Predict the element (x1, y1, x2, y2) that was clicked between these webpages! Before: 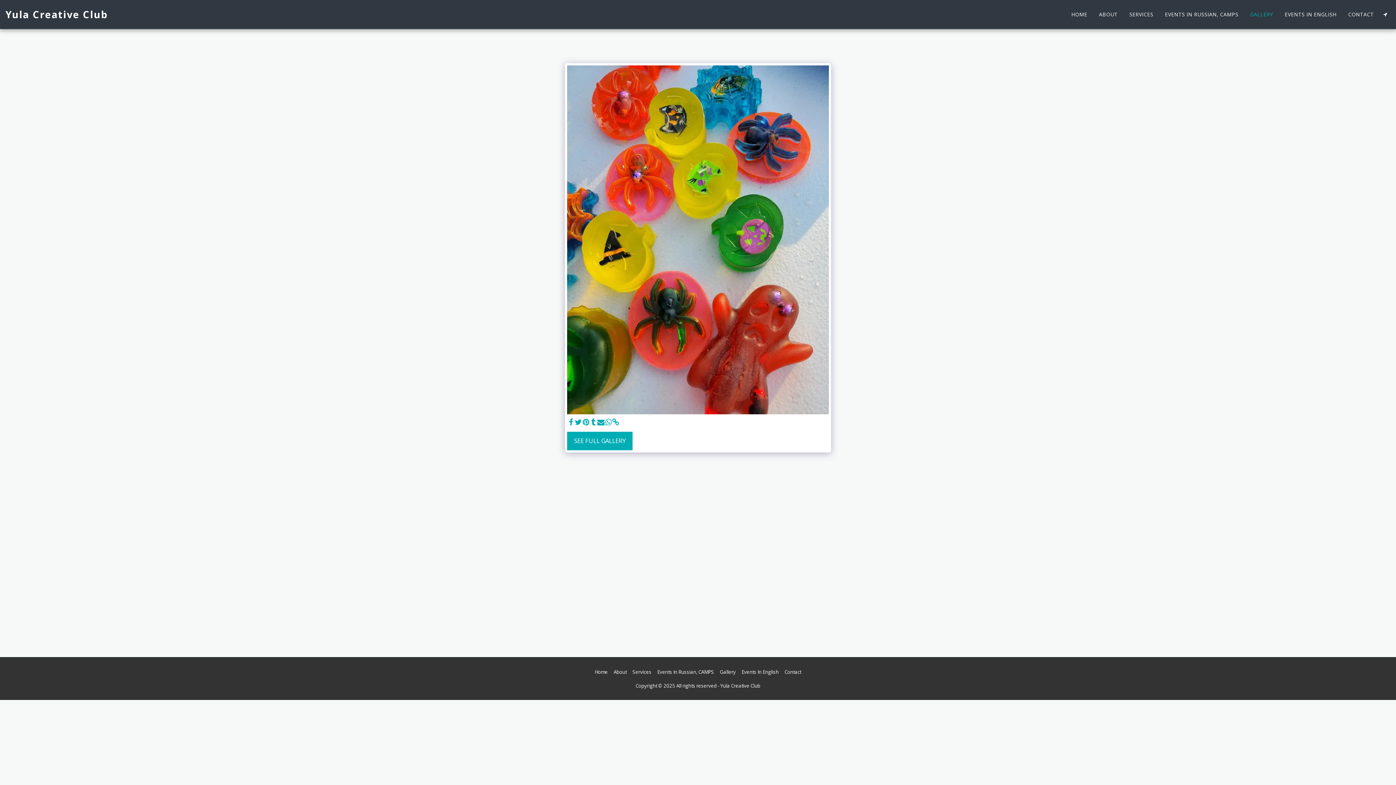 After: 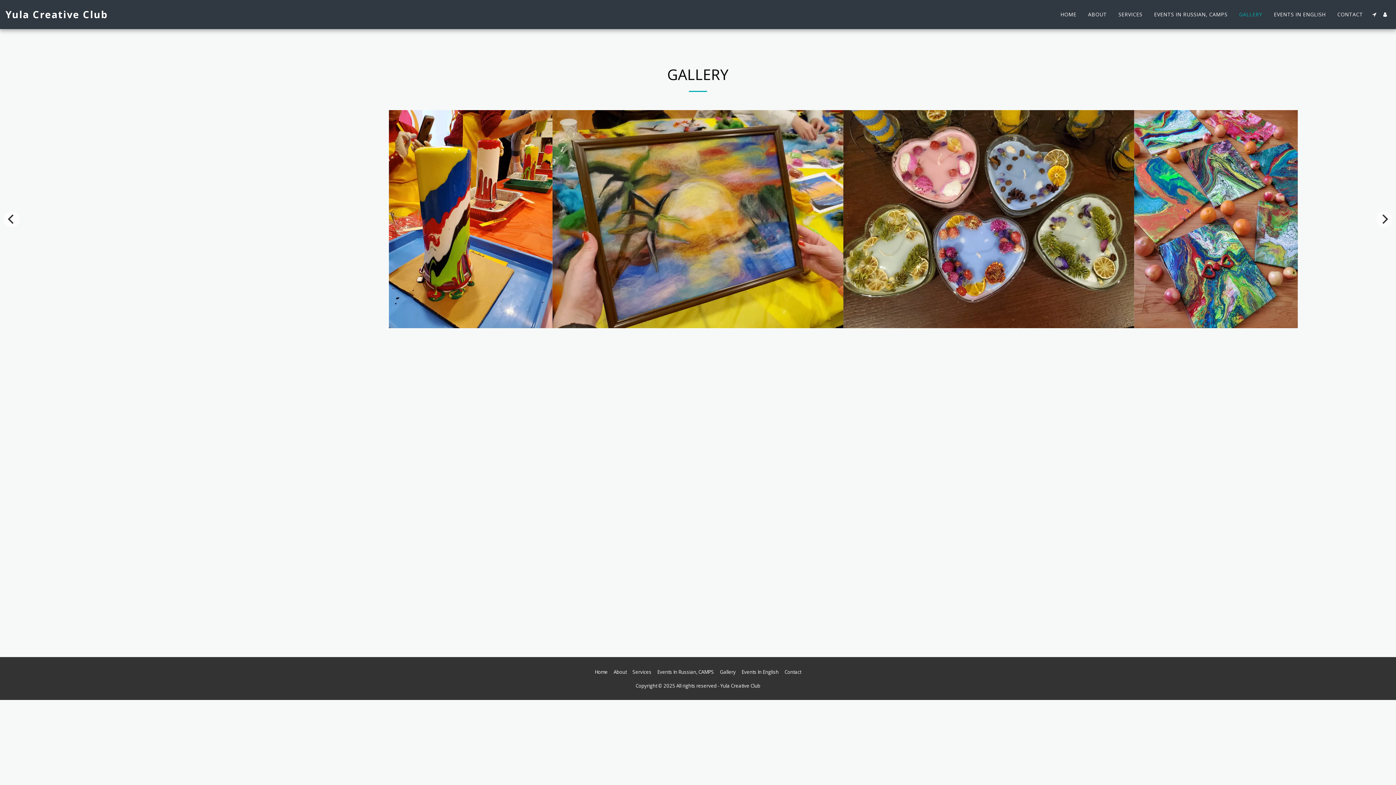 Action: label: GALLERY bbox: (1244, 9, 1278, 19)